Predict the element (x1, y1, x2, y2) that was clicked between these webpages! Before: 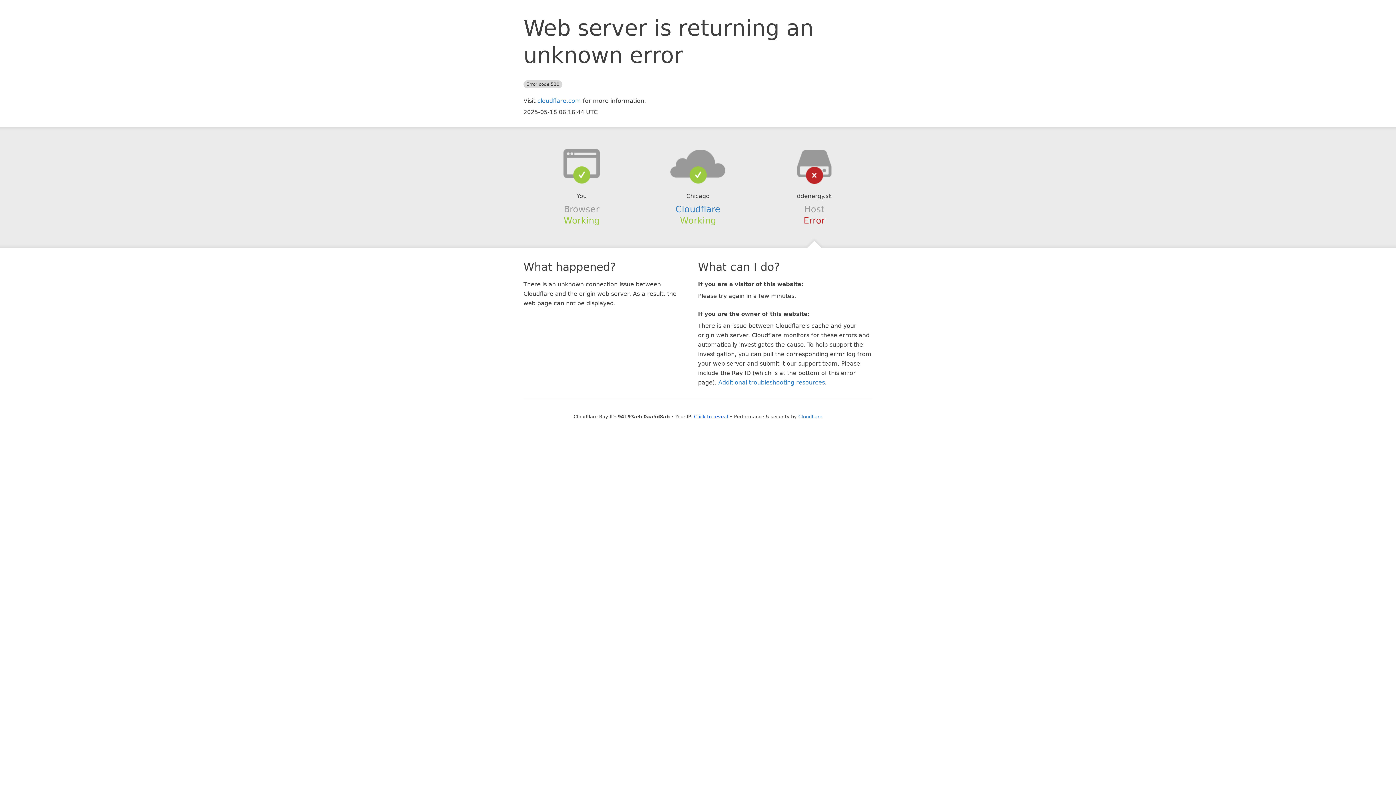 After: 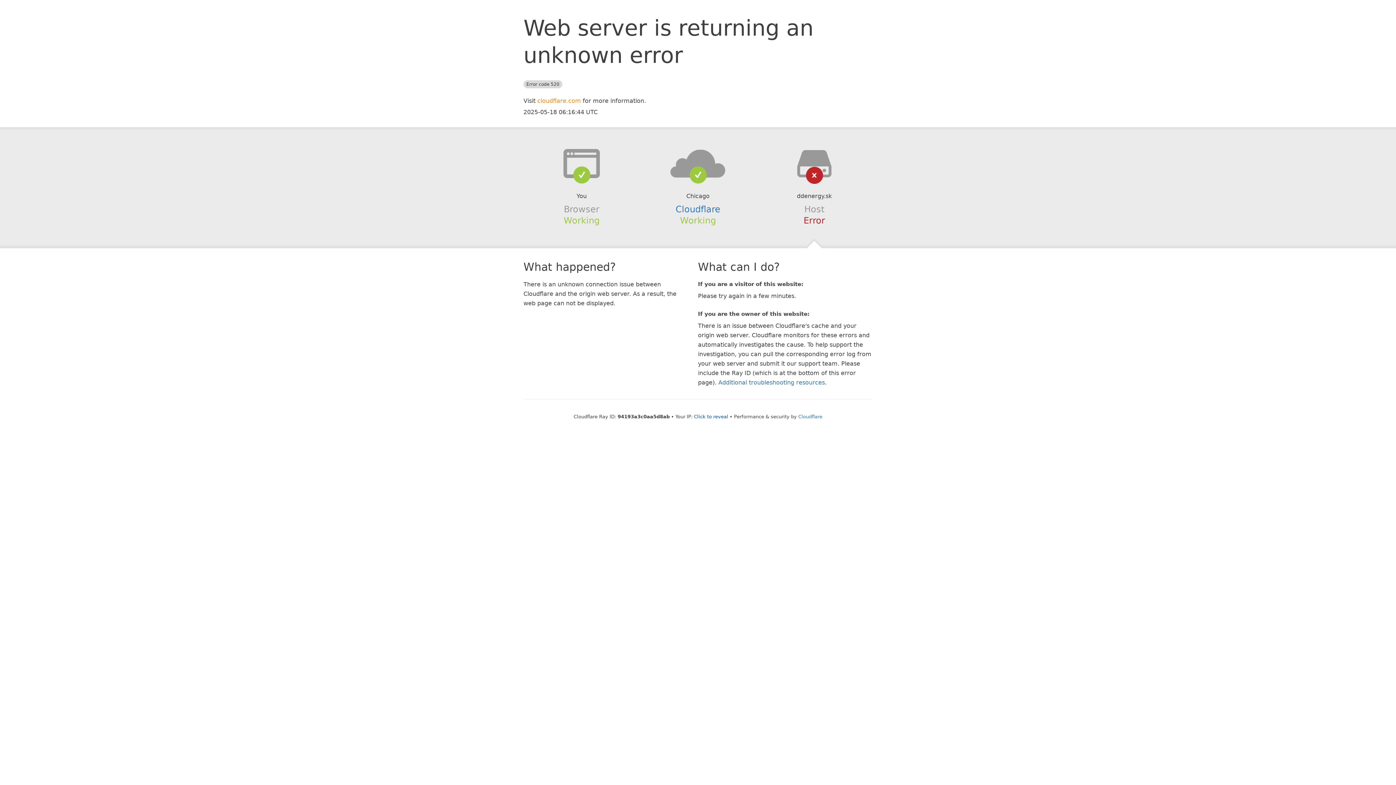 Action: label: cloudflare.com bbox: (537, 97, 581, 104)